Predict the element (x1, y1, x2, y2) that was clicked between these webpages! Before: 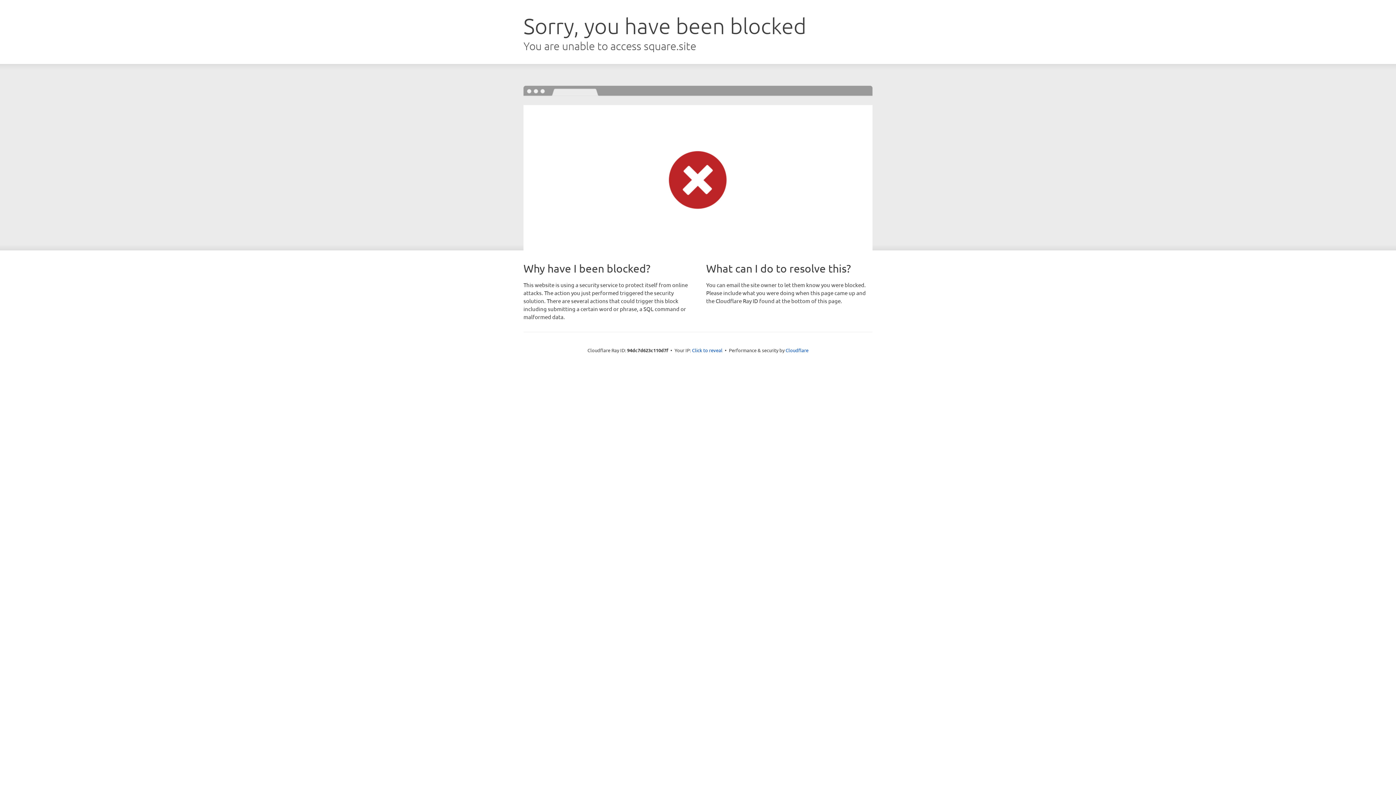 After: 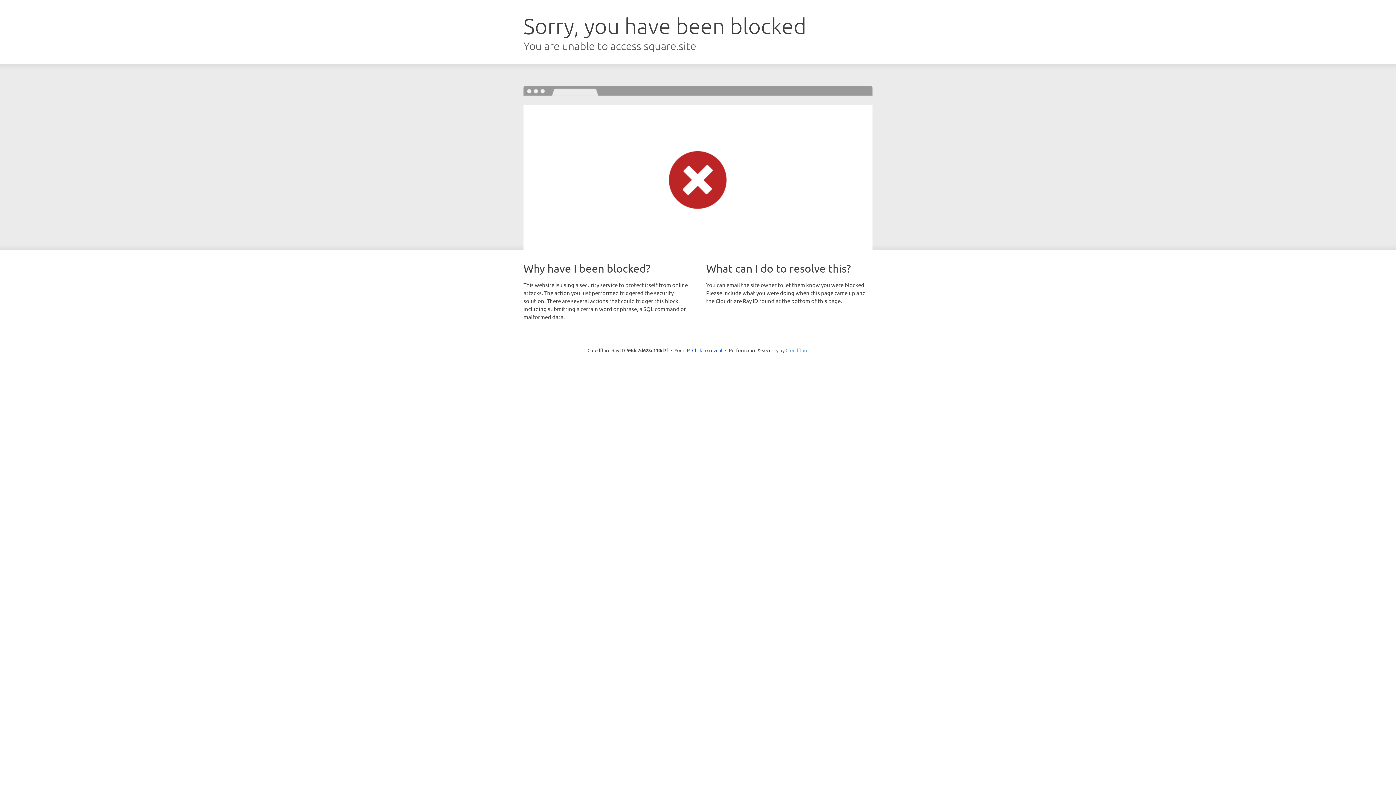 Action: label: Cloudflare bbox: (785, 347, 808, 353)